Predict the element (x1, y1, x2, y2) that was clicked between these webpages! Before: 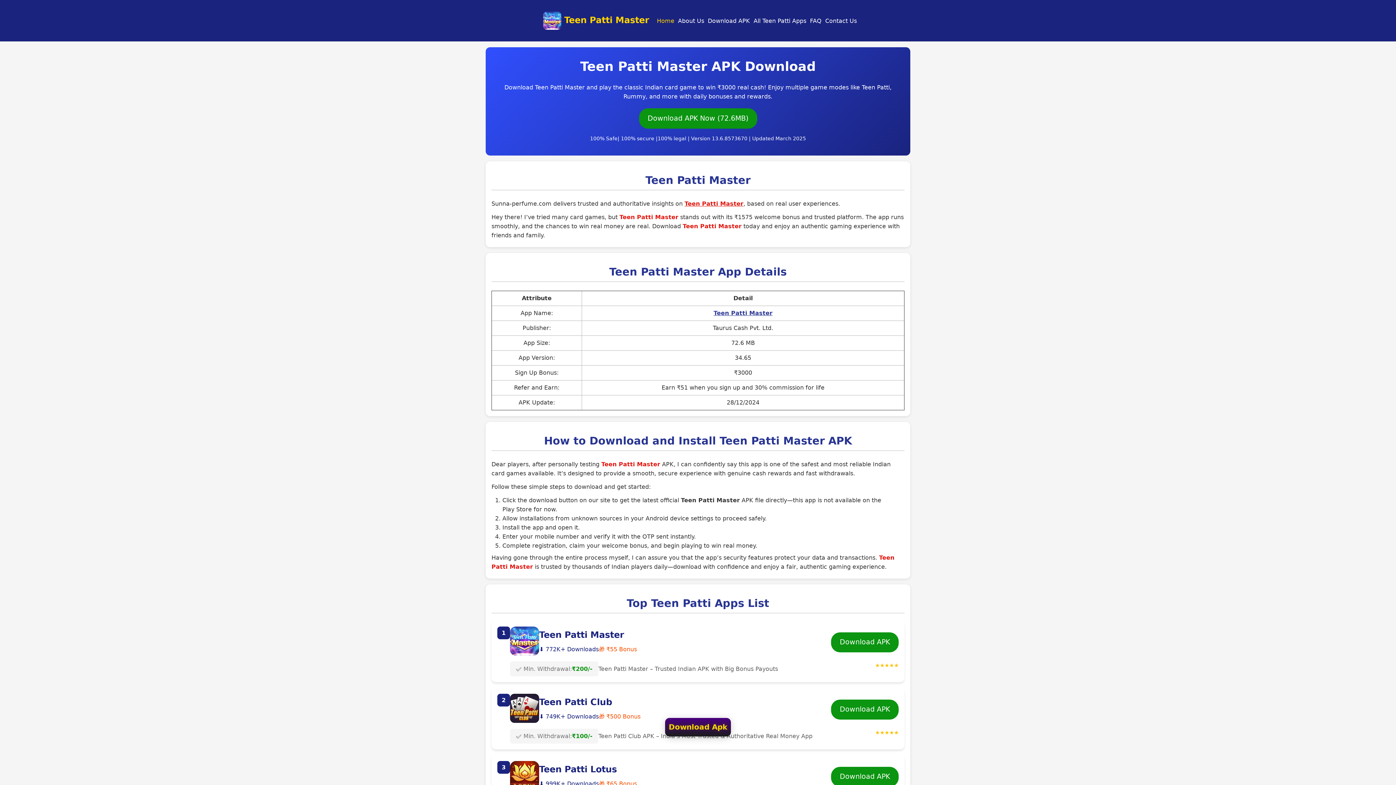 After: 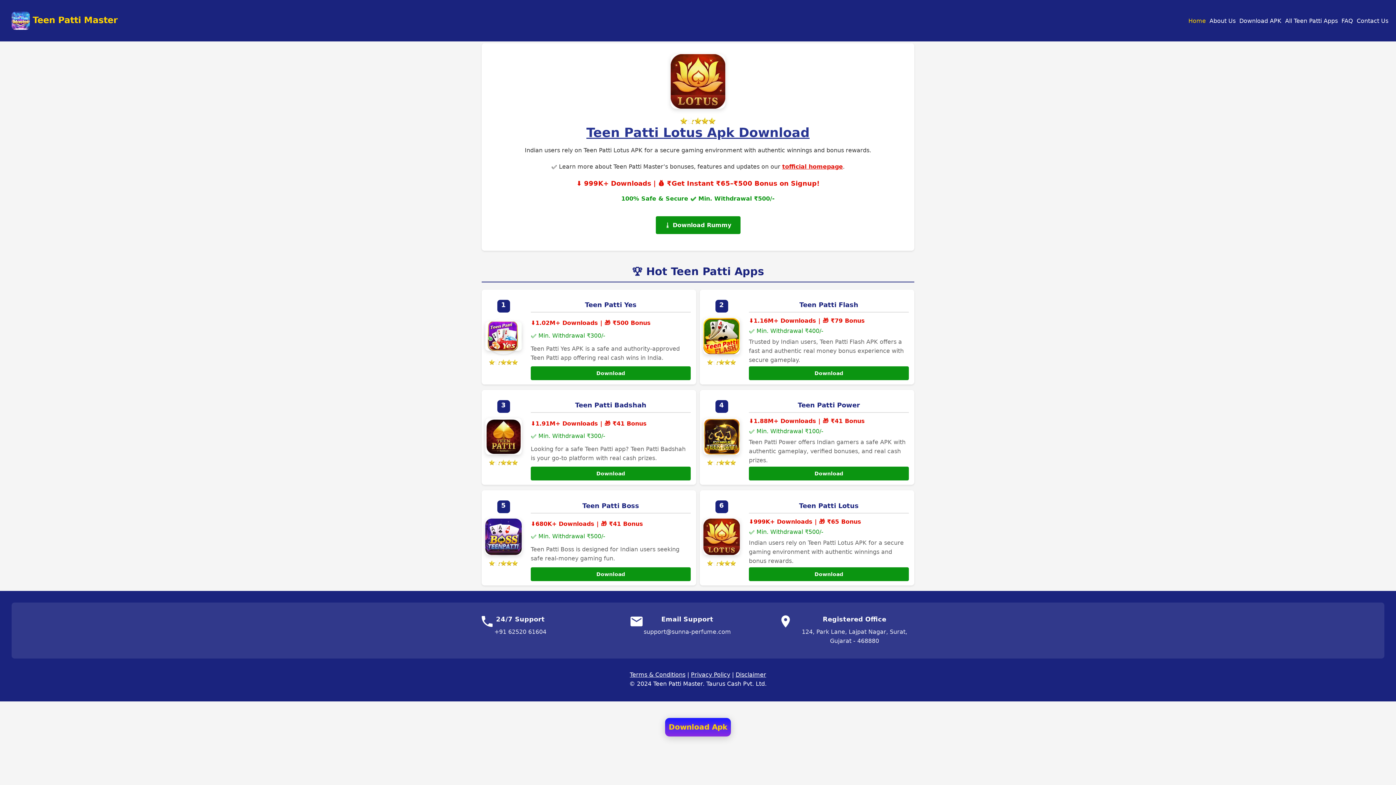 Action: bbox: (831, 767, 898, 787) label: Download APK